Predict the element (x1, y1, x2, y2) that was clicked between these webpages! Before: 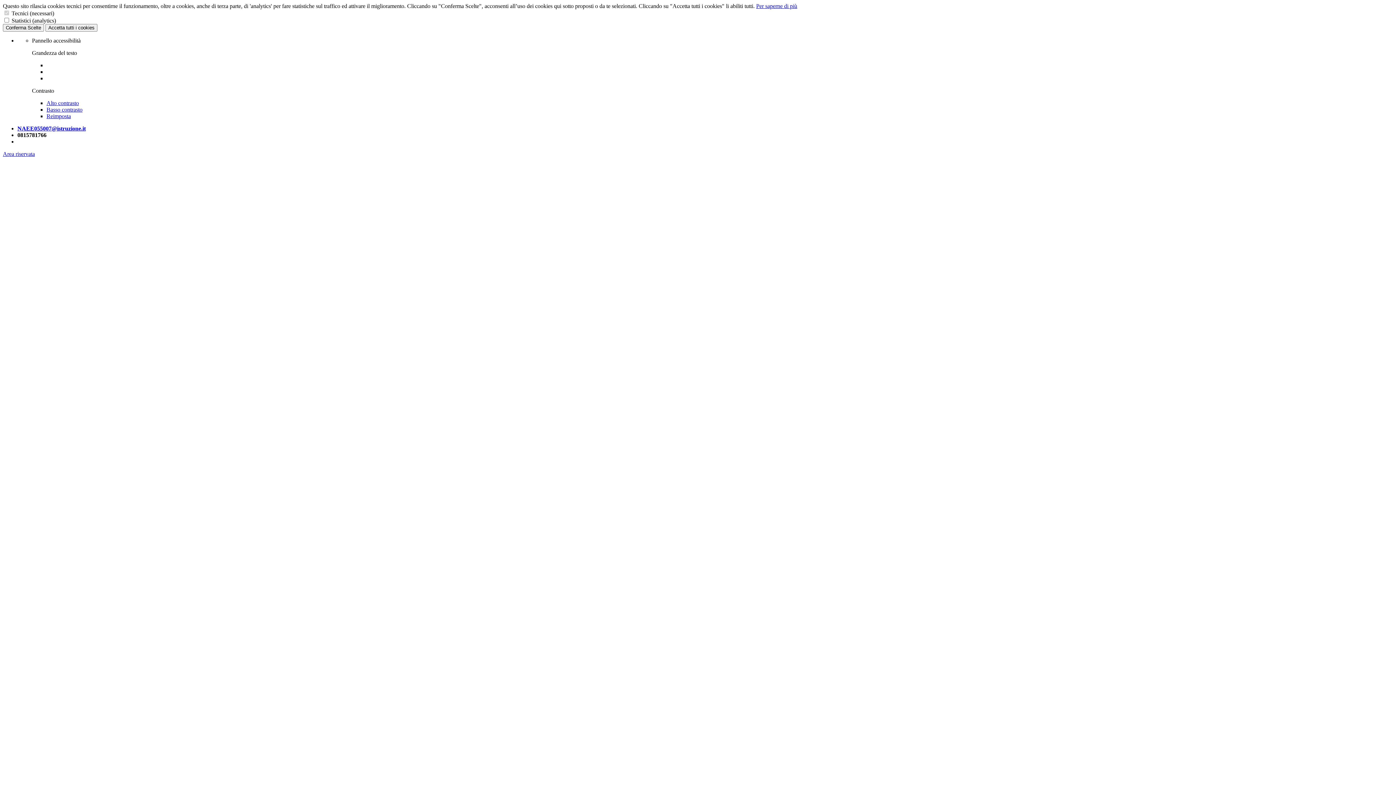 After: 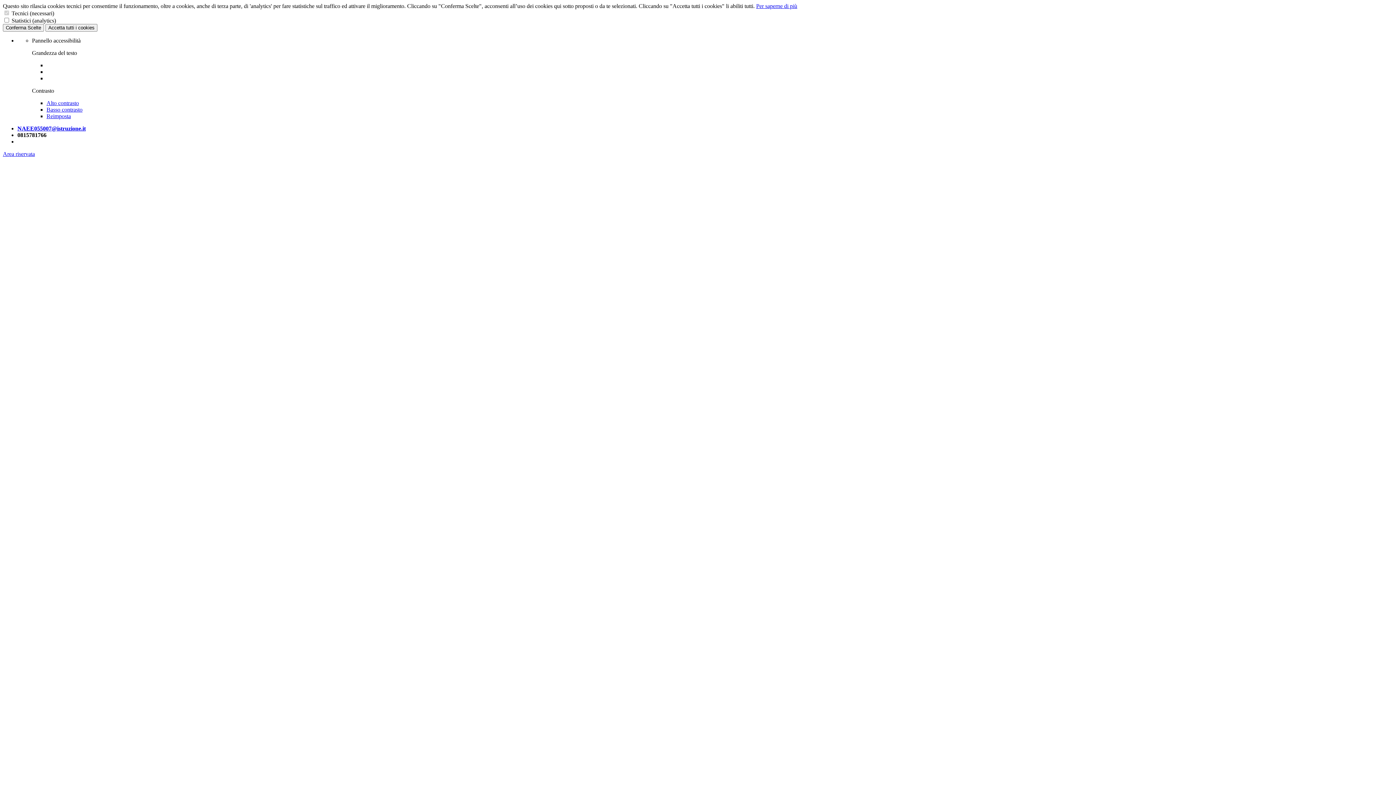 Action: label: Alto contrasto bbox: (46, 100, 78, 106)